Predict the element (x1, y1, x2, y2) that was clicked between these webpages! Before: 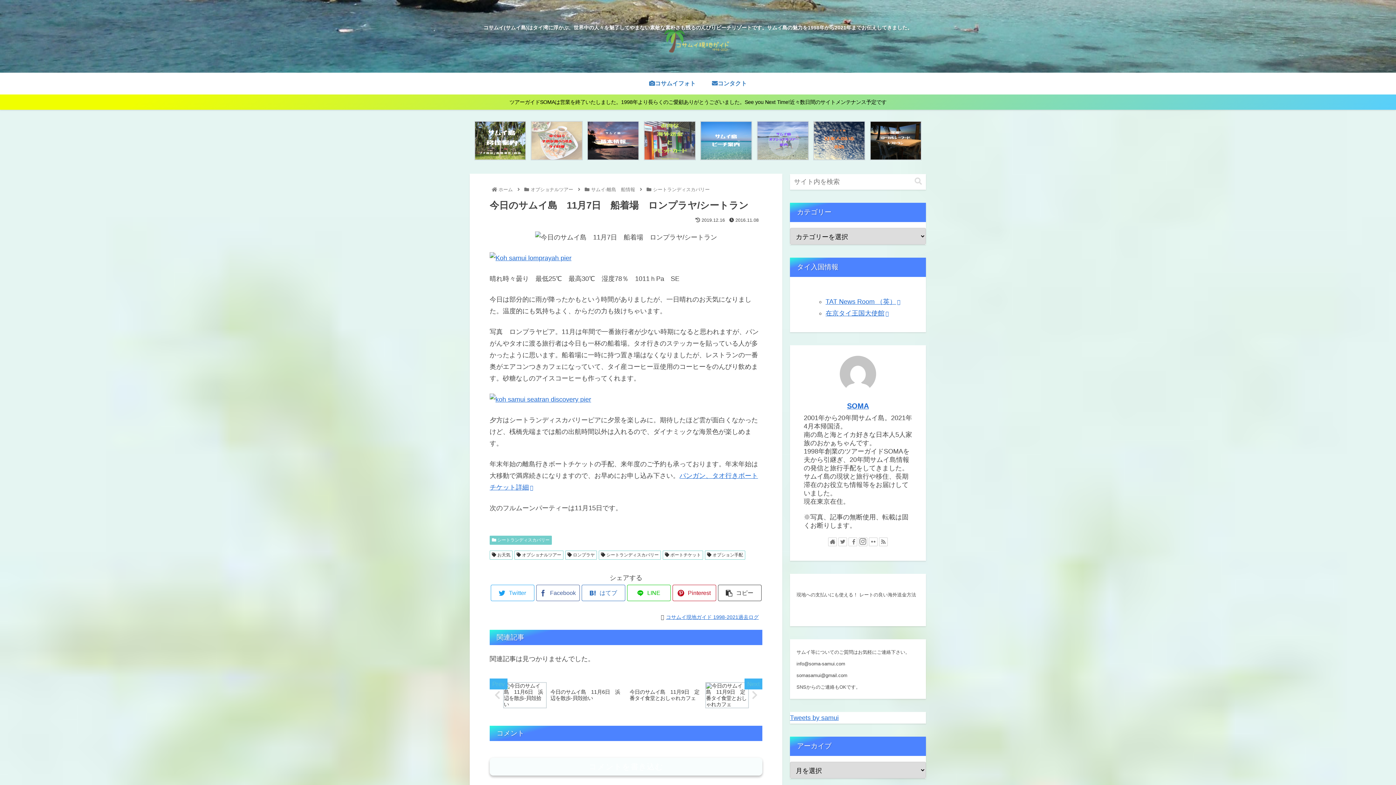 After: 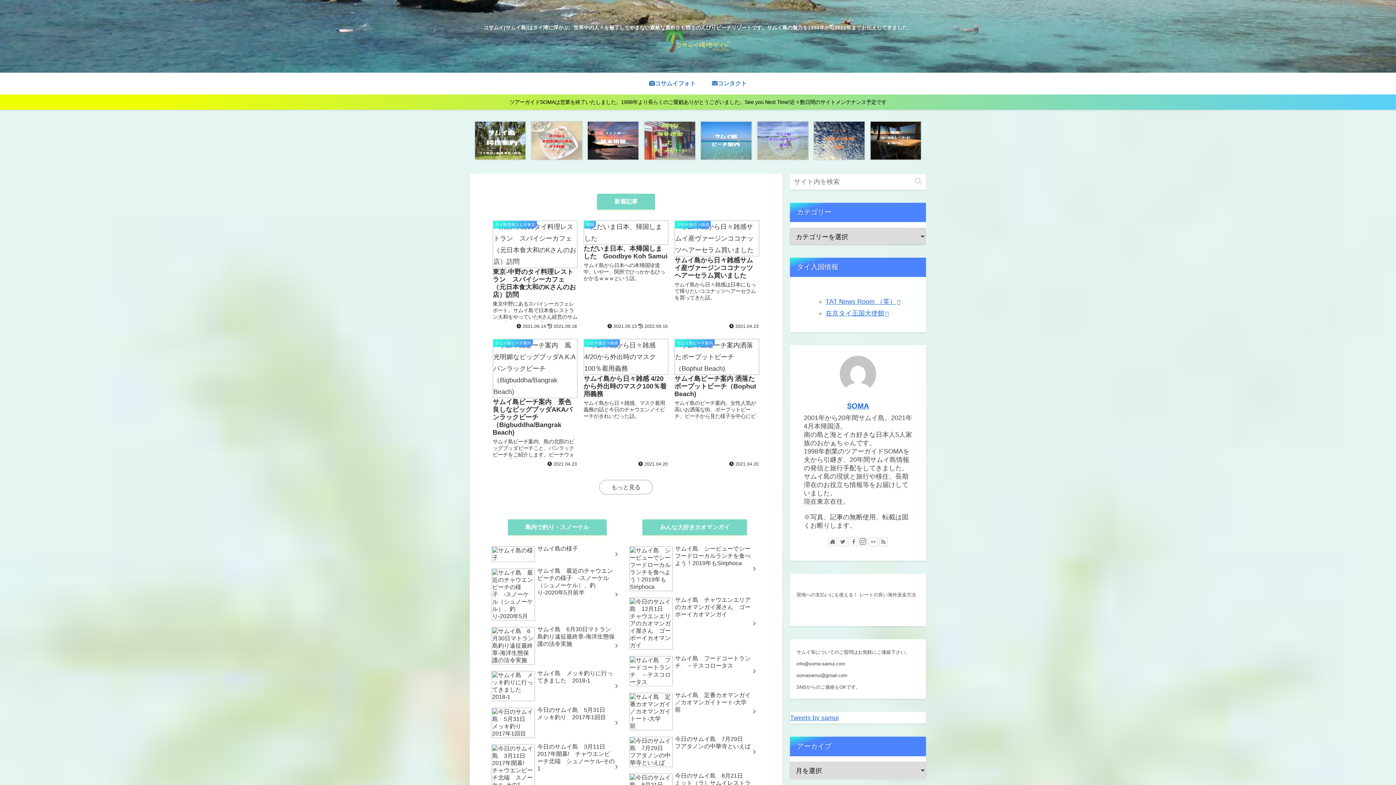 Action: bbox: (663, 28, 732, 59)